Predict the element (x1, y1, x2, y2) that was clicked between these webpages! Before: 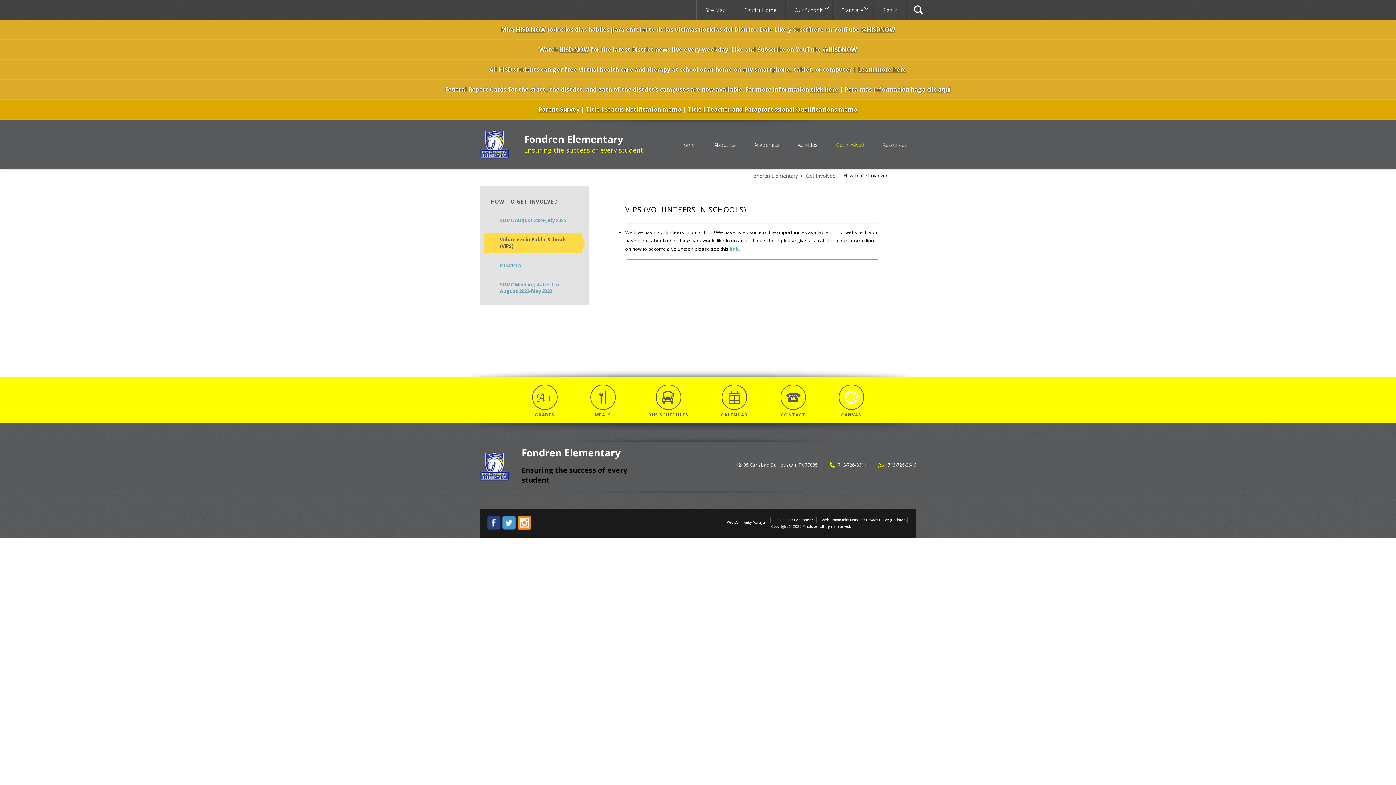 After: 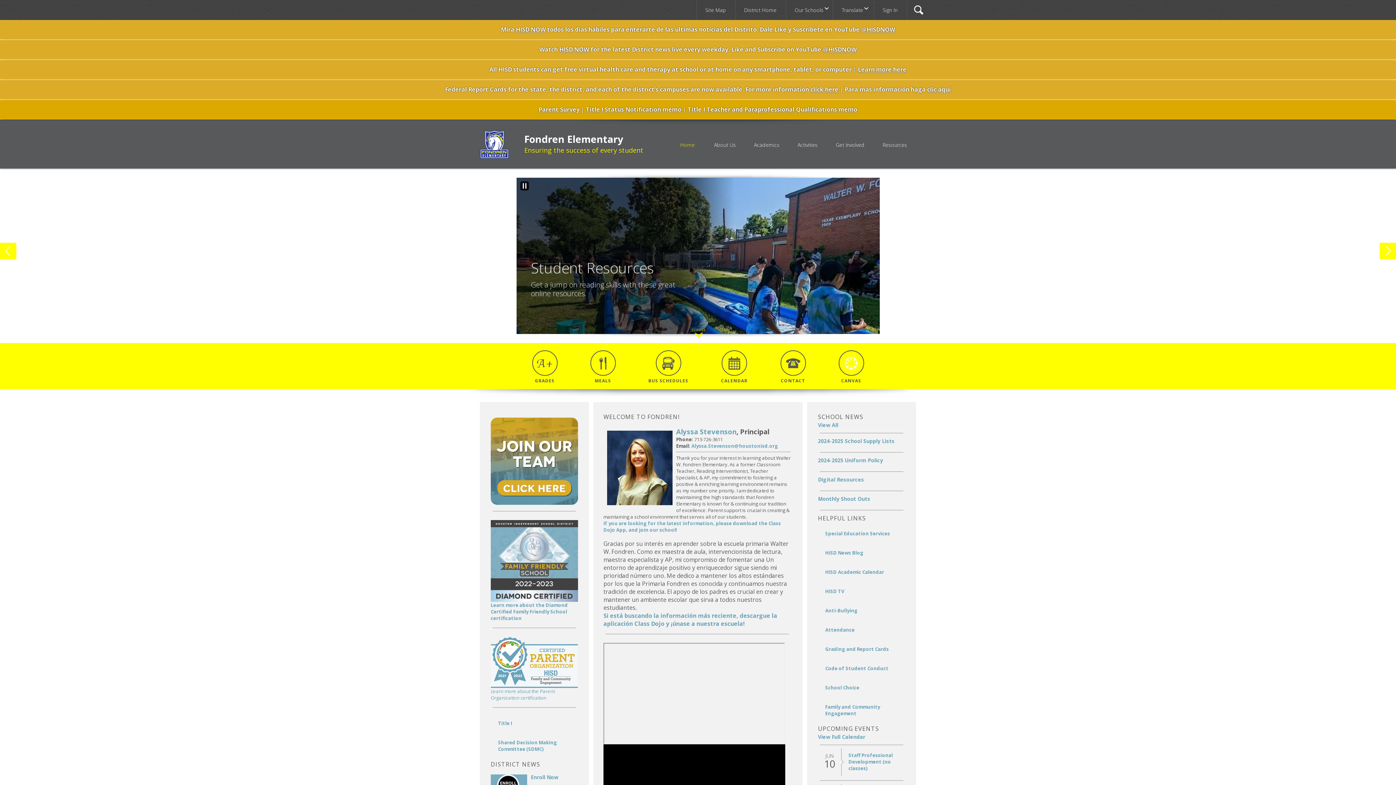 Action: bbox: (480, 129, 509, 159)